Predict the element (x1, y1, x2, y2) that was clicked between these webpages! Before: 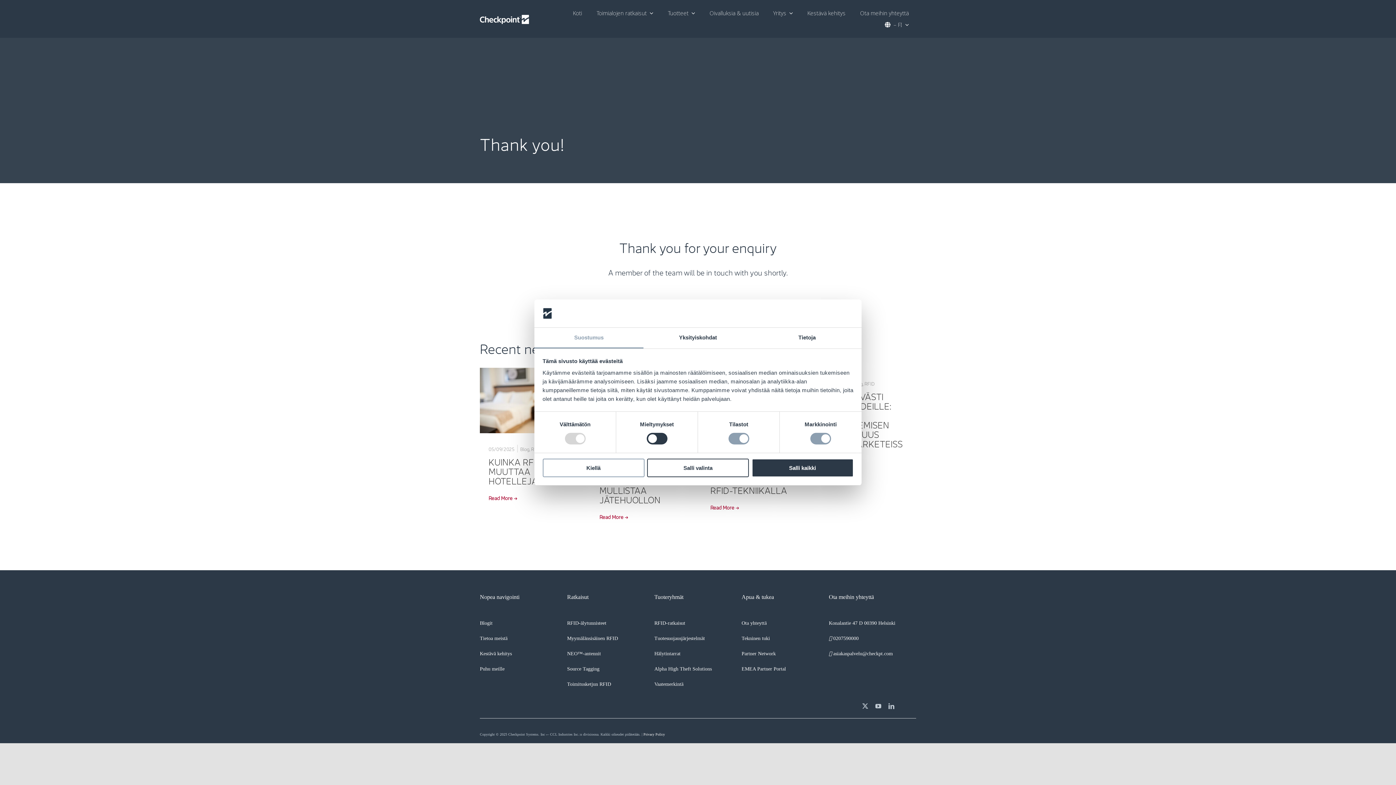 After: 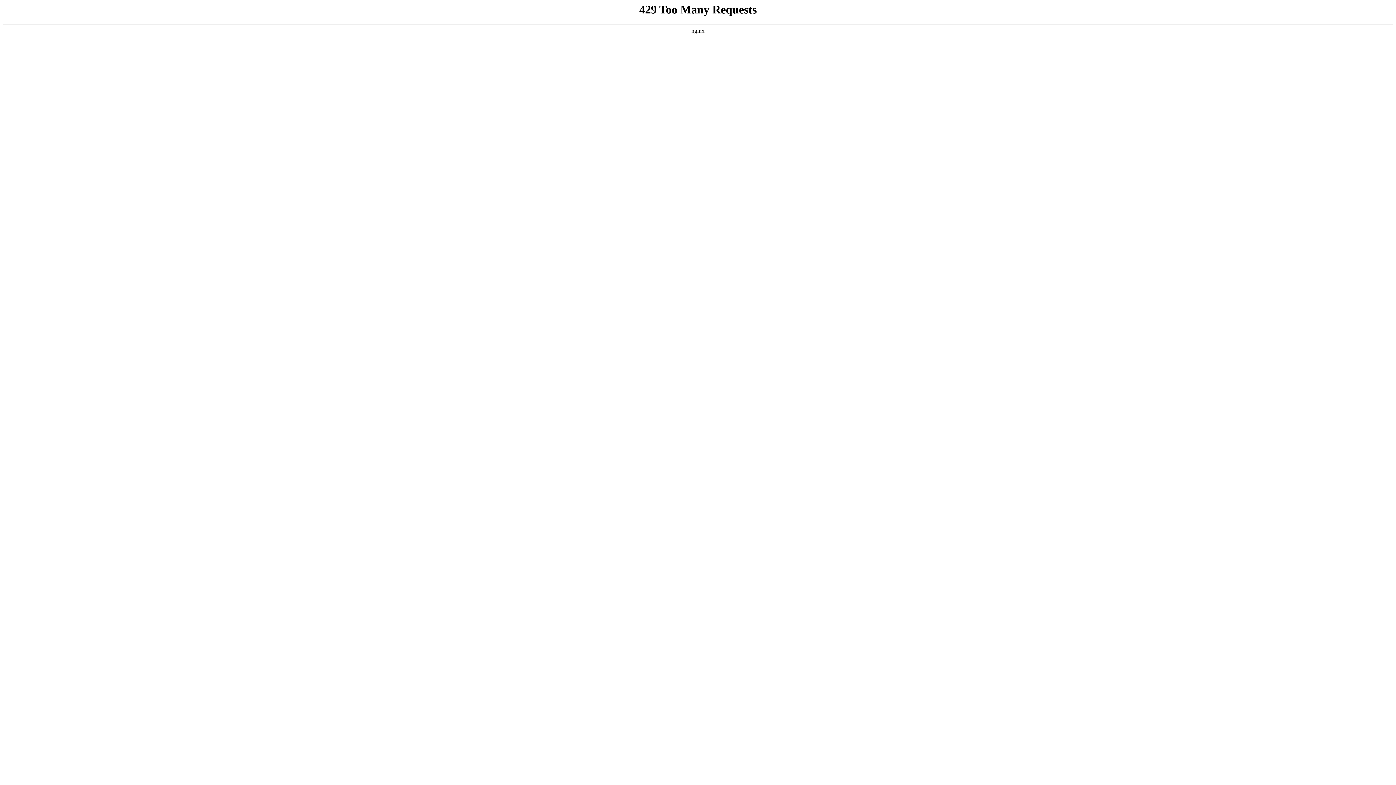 Action: label: Toimialojen ratkaisut bbox: (589, 7, 660, 18)